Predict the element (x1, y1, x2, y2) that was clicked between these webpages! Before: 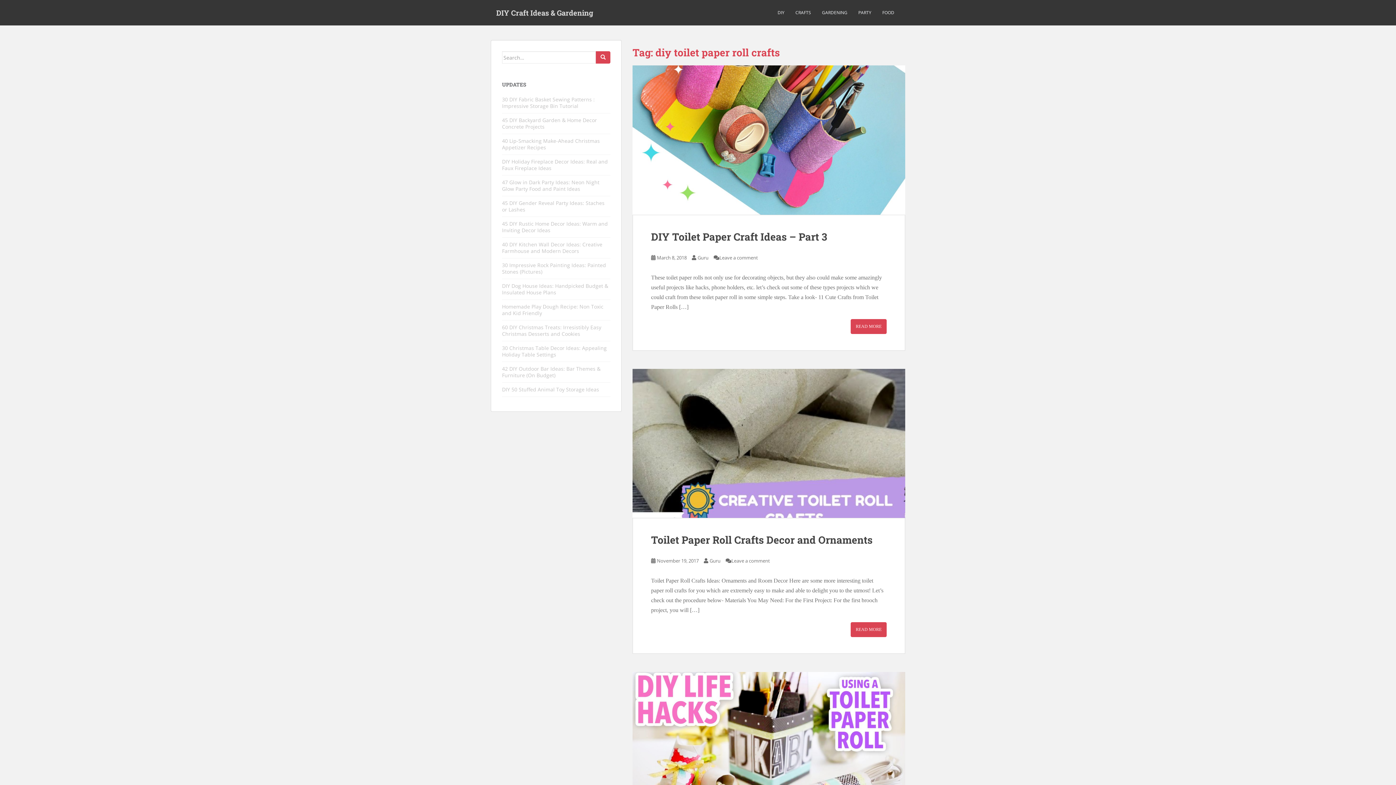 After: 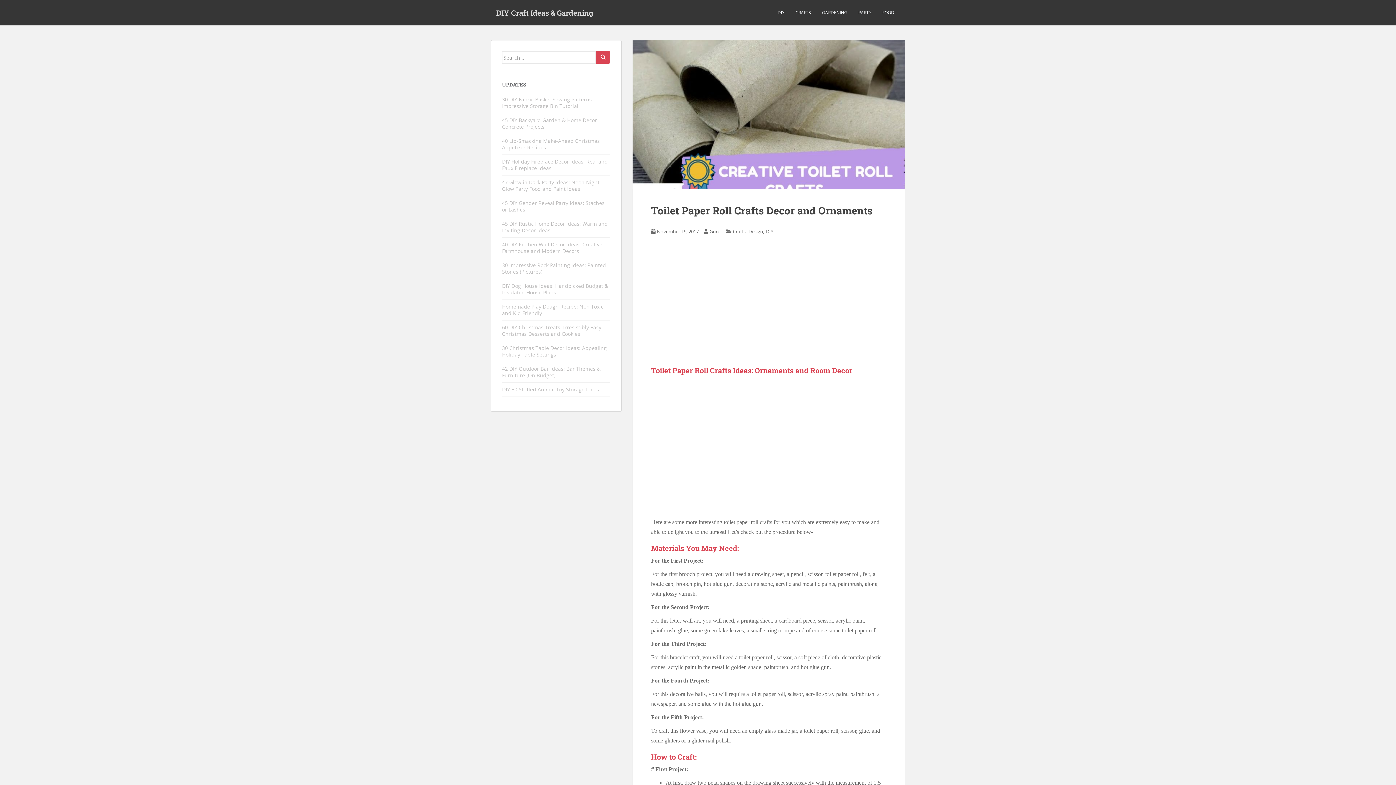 Action: bbox: (651, 533, 872, 546) label: Toilet Paper Roll Crafts Decor and Ornaments